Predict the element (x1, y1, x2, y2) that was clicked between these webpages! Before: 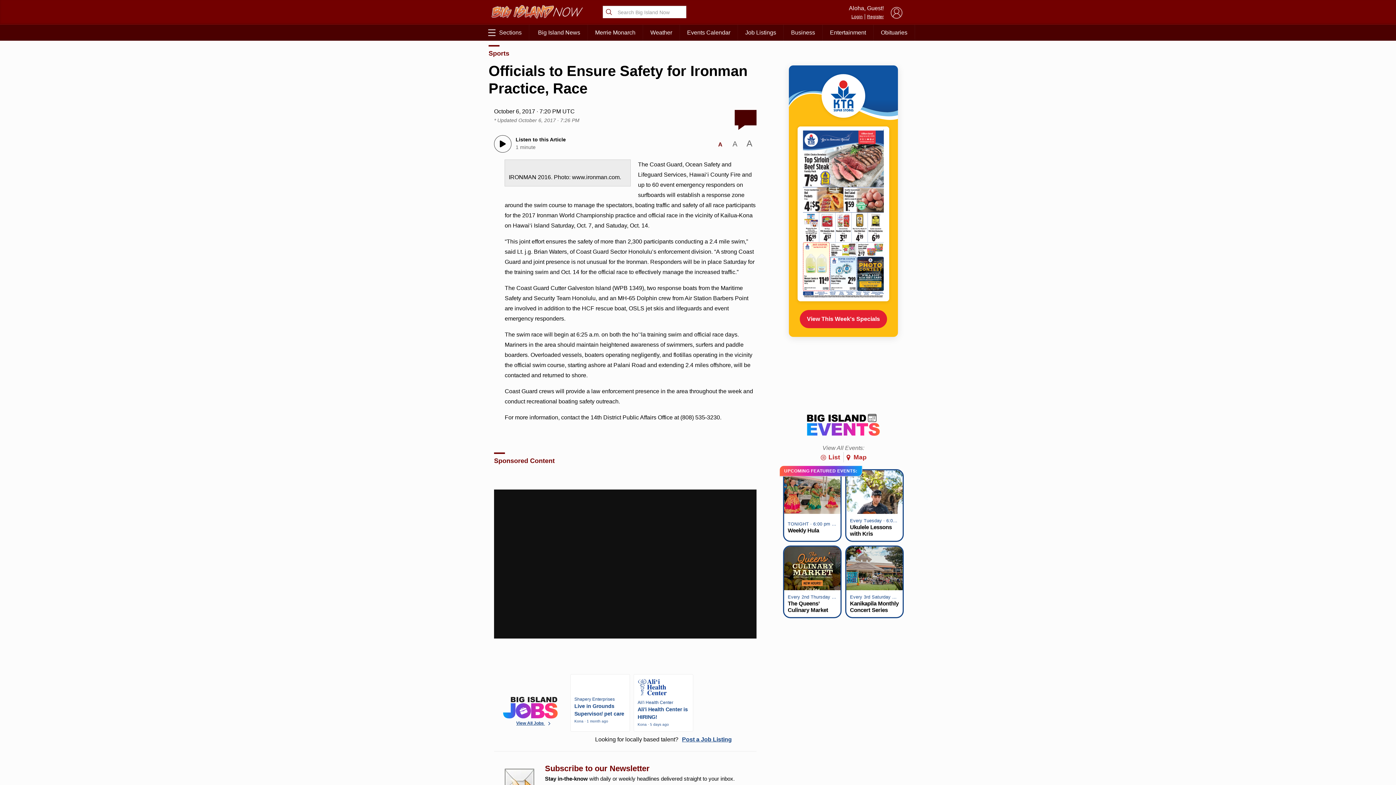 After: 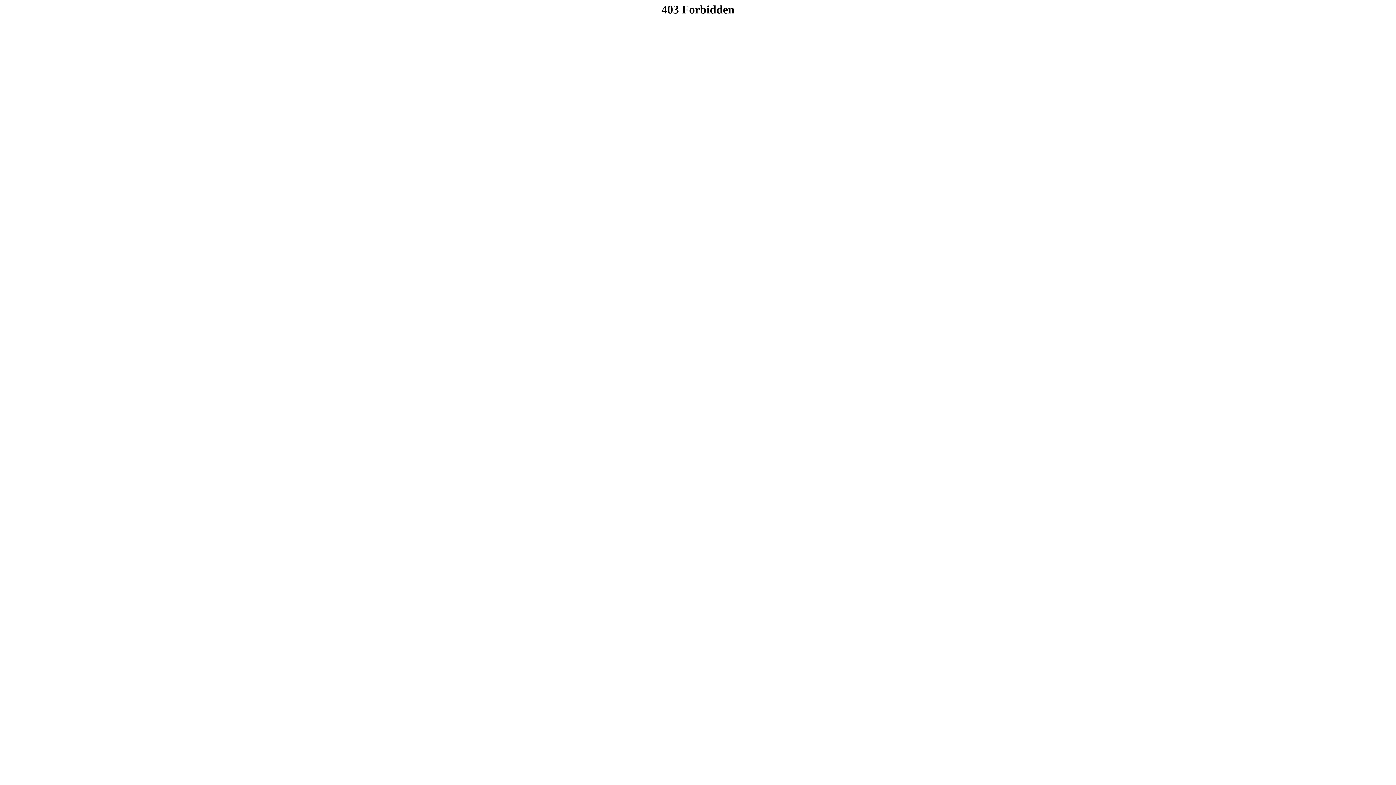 Action: label: Obituaries bbox: (873, 24, 914, 40)